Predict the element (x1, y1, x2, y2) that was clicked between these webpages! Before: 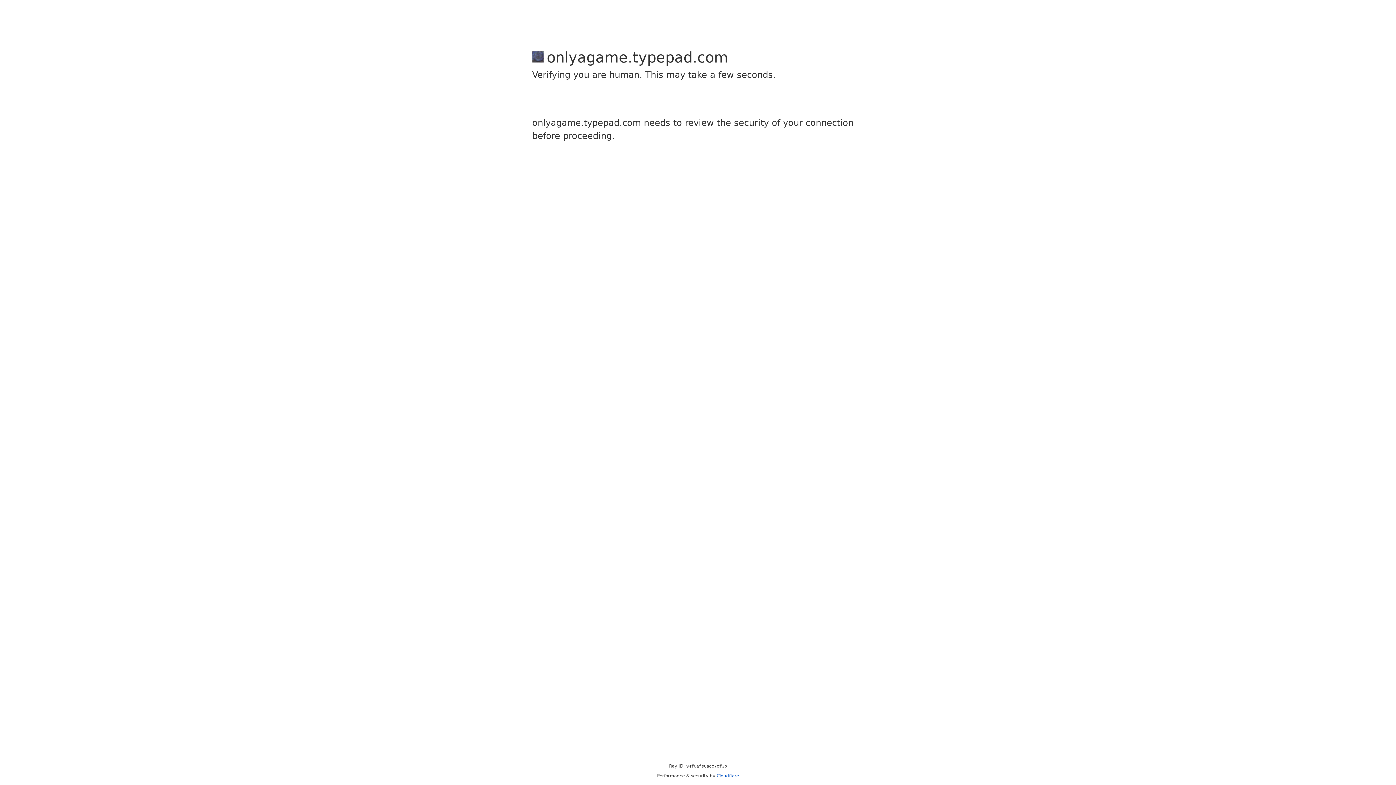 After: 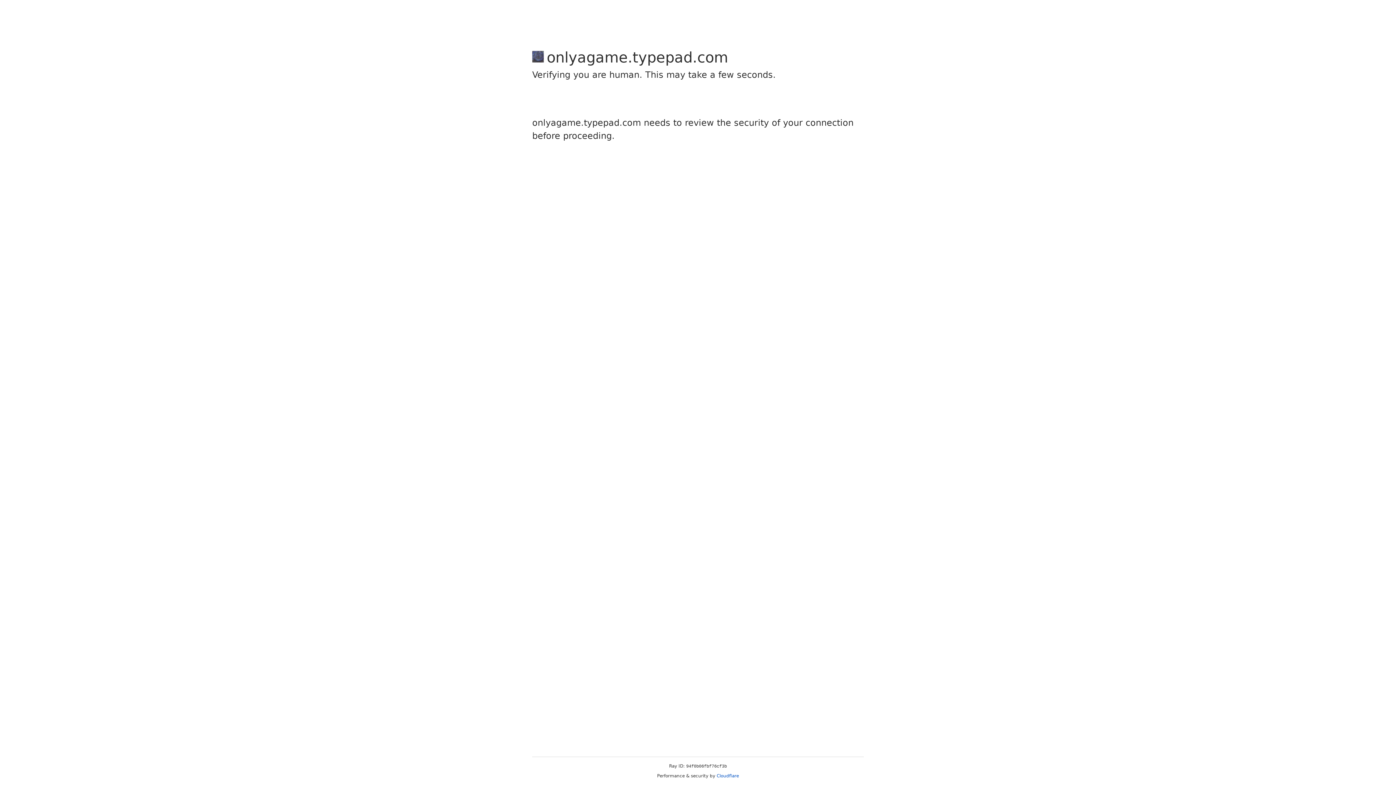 Action: bbox: (716, 773, 739, 778) label: Cloudflare